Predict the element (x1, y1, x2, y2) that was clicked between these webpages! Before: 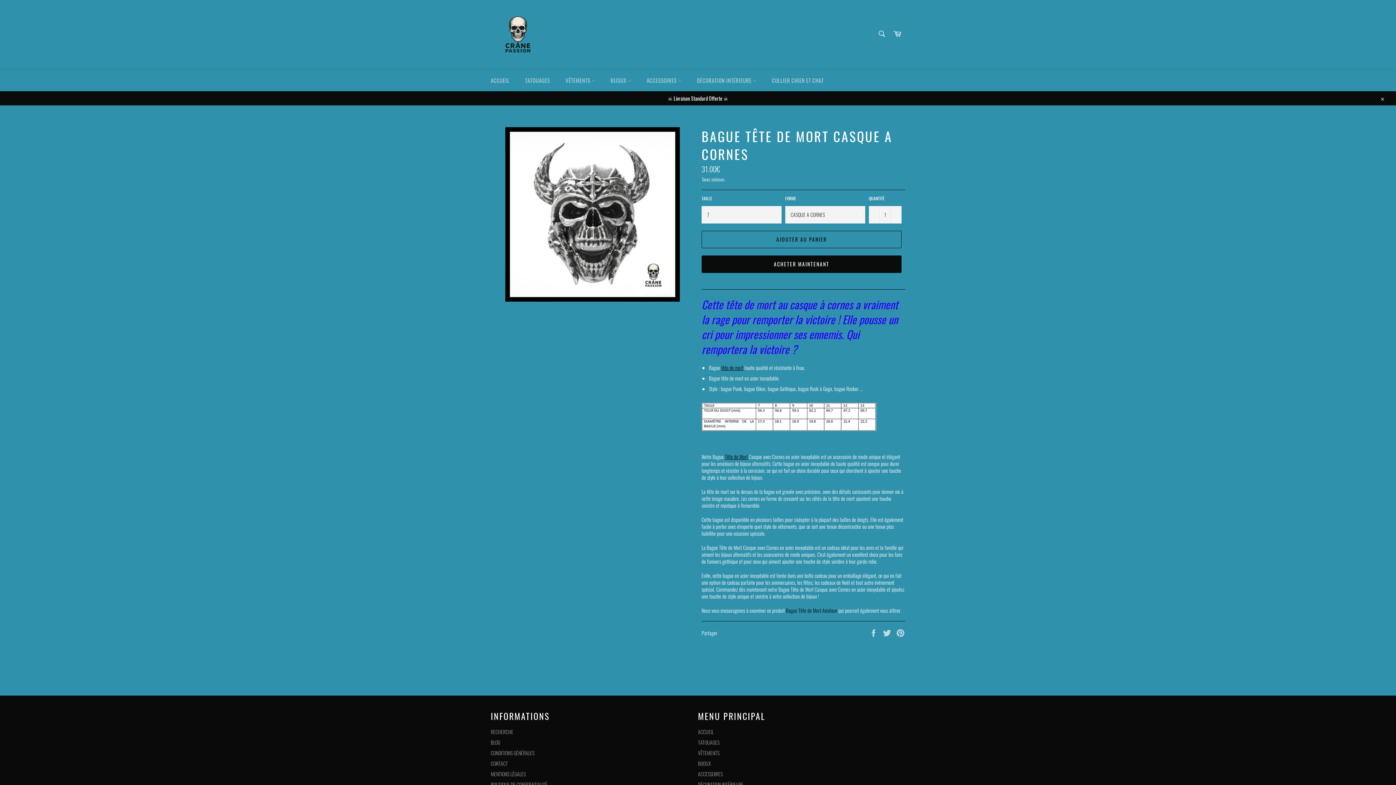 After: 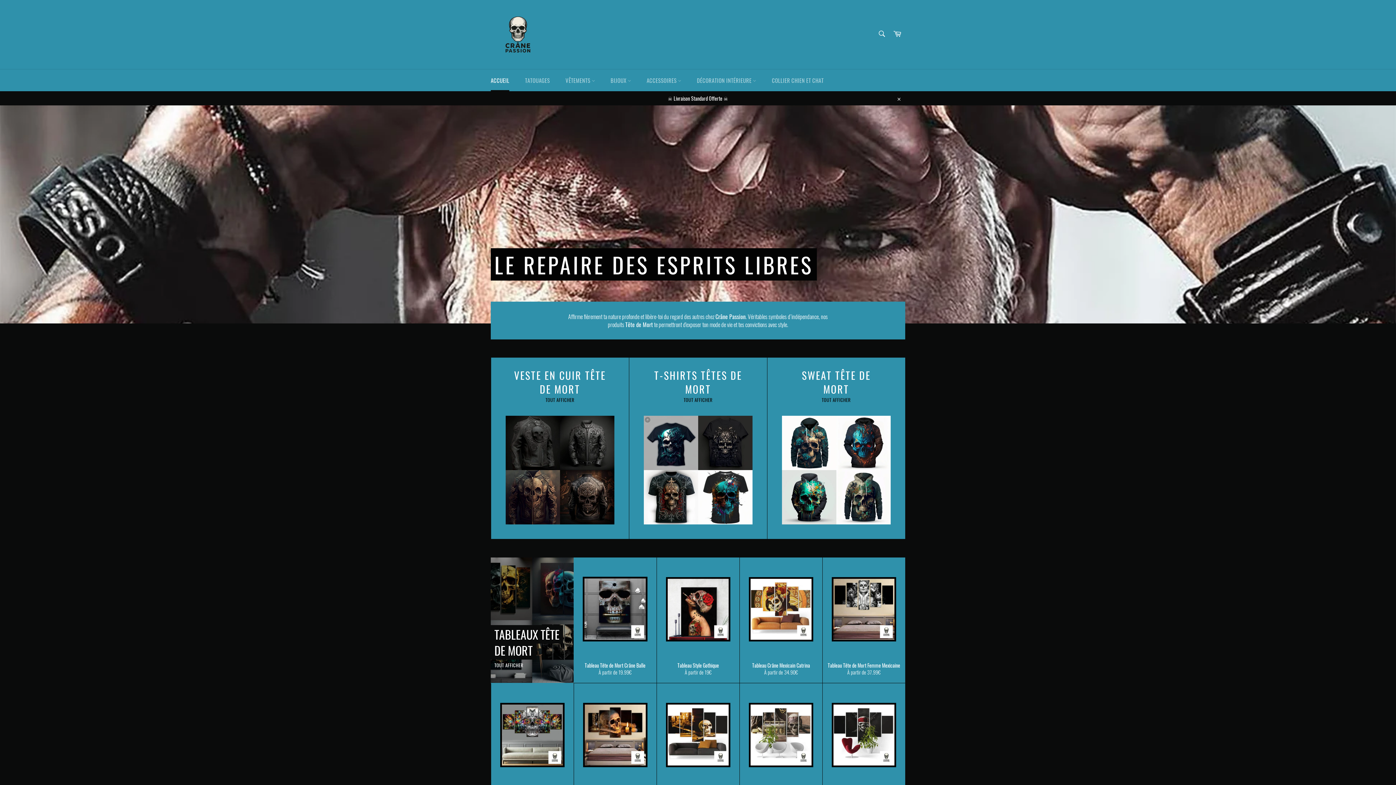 Action: bbox: (698, 728, 713, 736) label: ACCUEIL